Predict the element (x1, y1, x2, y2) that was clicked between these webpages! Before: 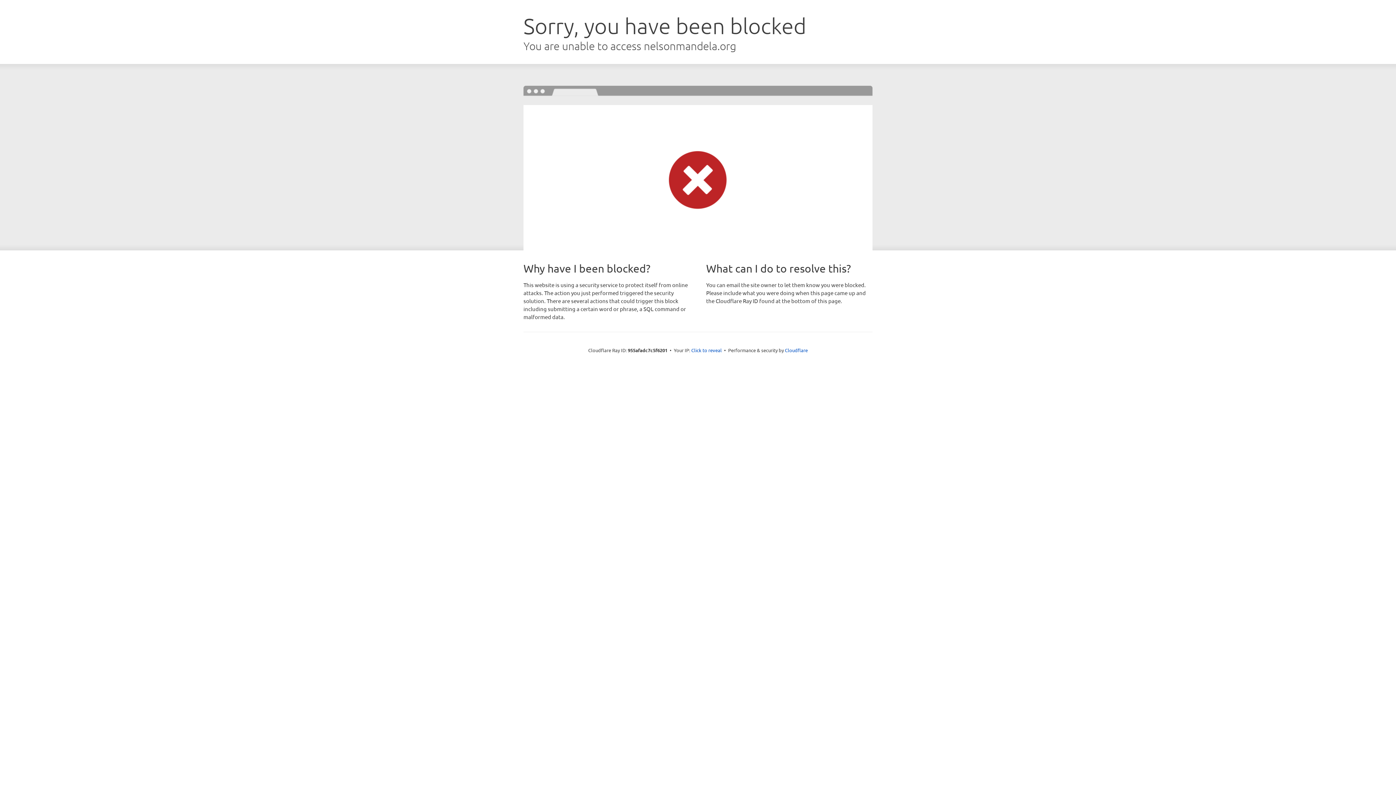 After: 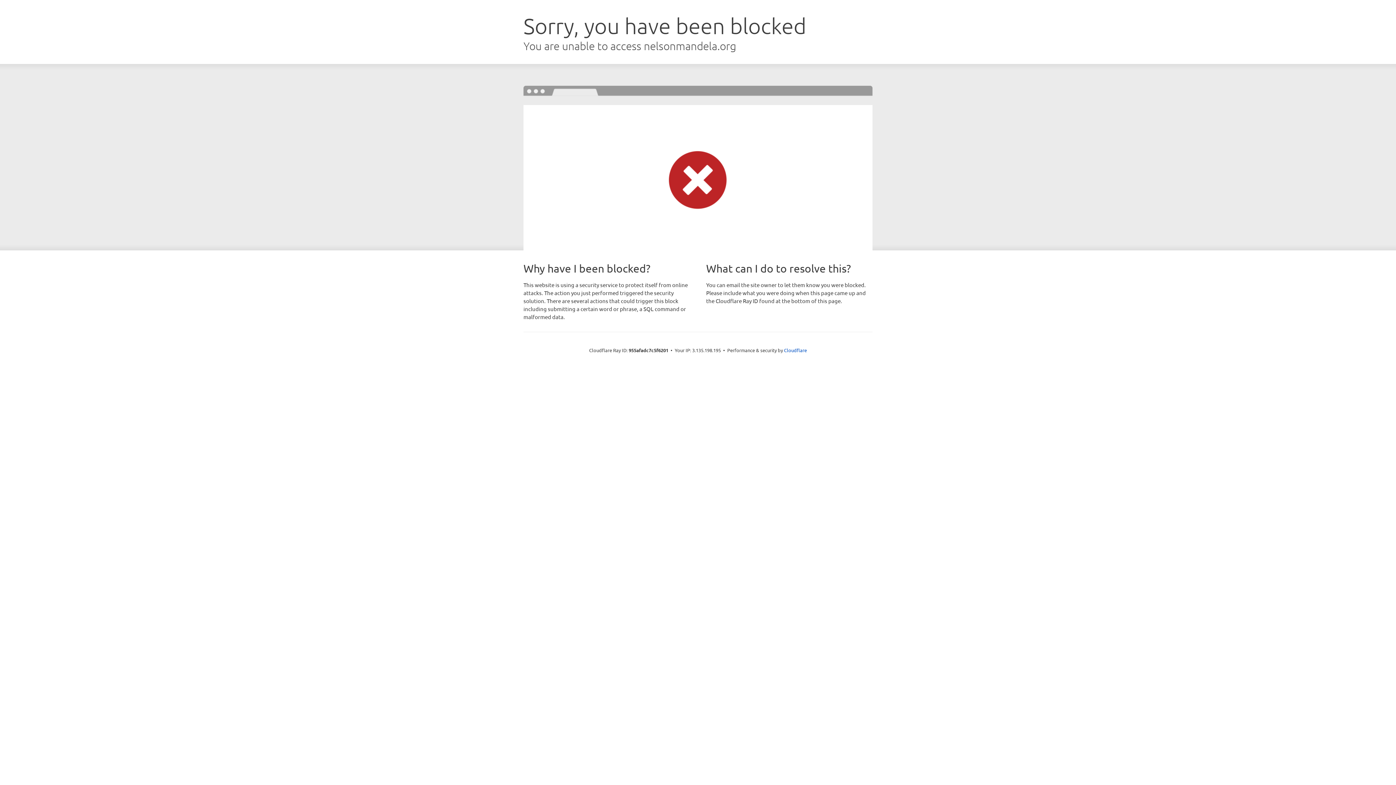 Action: bbox: (691, 346, 722, 353) label: Click to reveal